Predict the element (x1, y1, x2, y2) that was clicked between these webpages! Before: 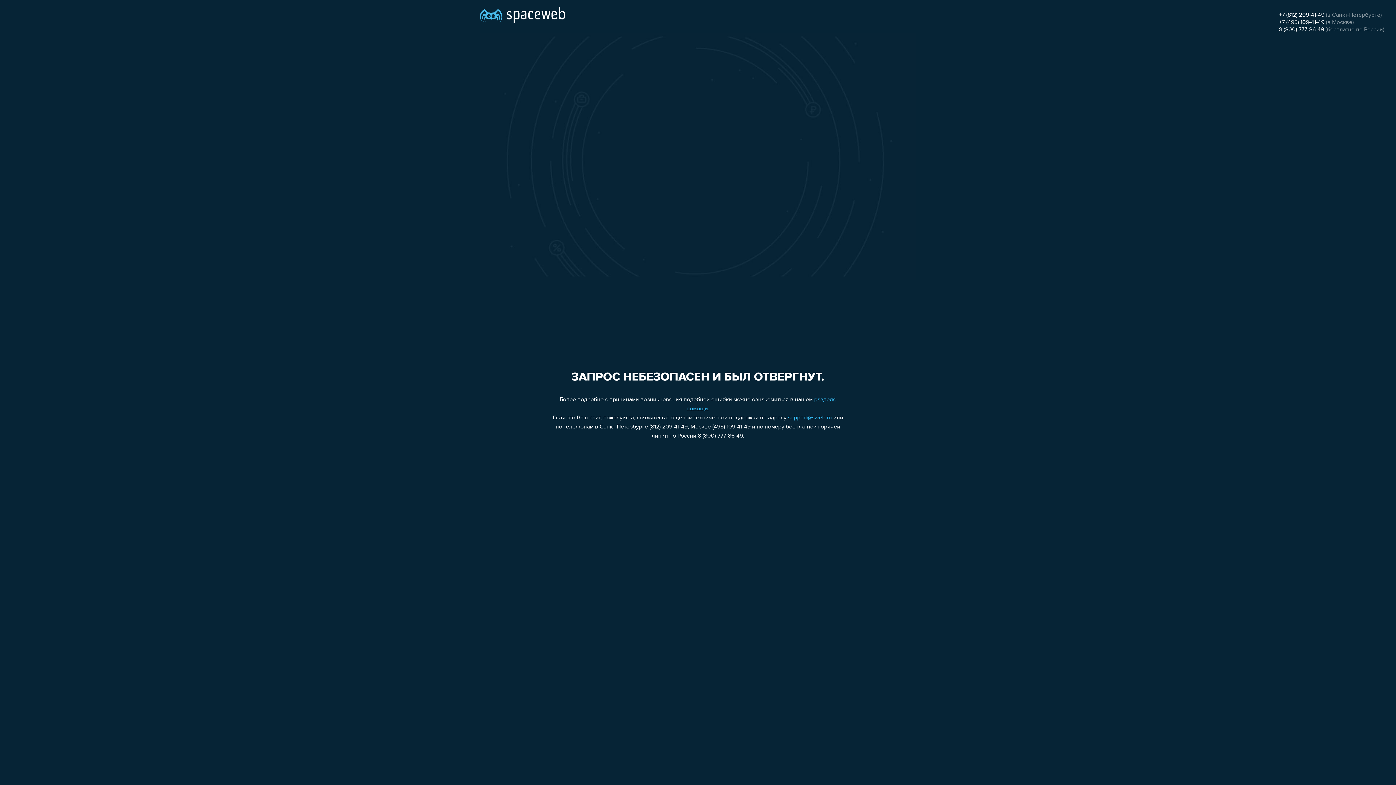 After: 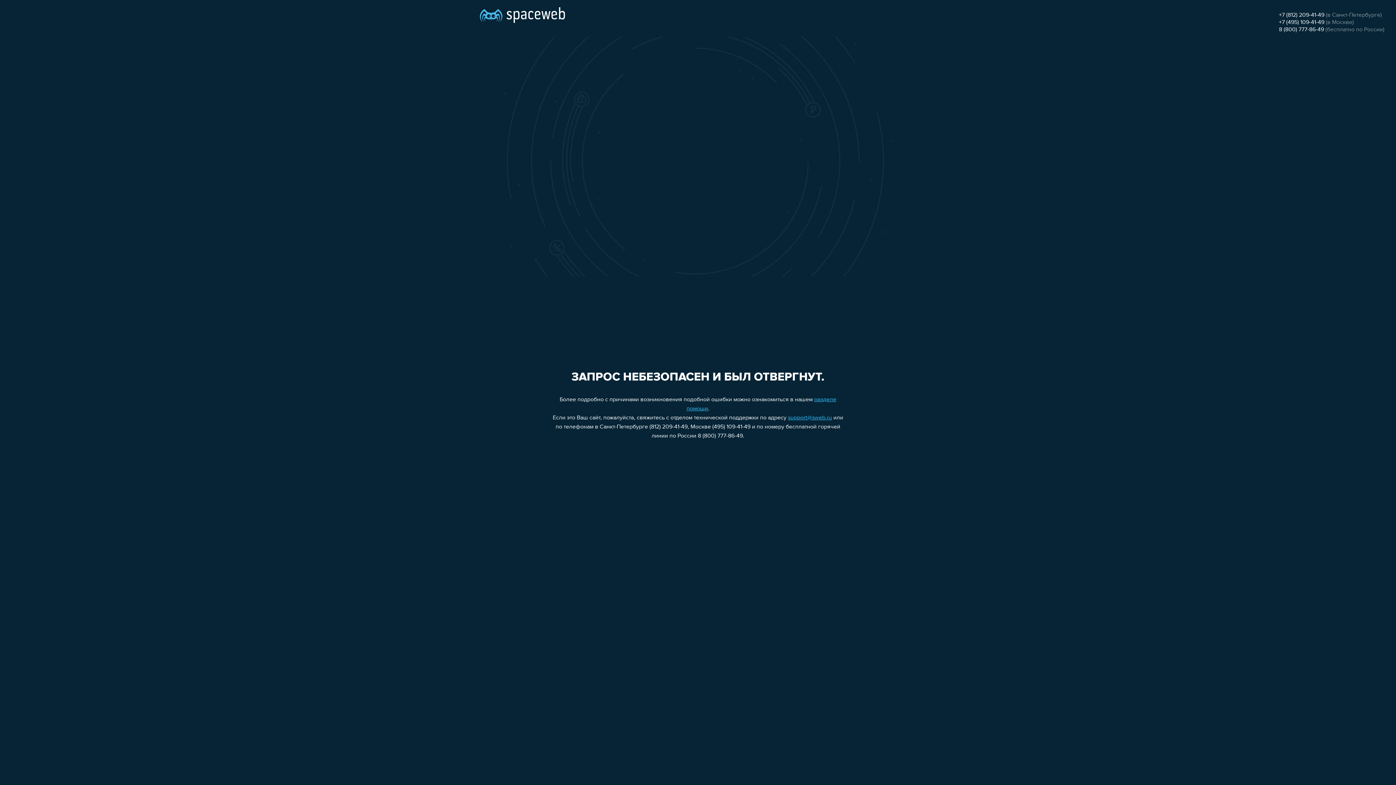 Action: label: +7 (495) 109-41-49 bbox: (1279, 19, 1324, 25)